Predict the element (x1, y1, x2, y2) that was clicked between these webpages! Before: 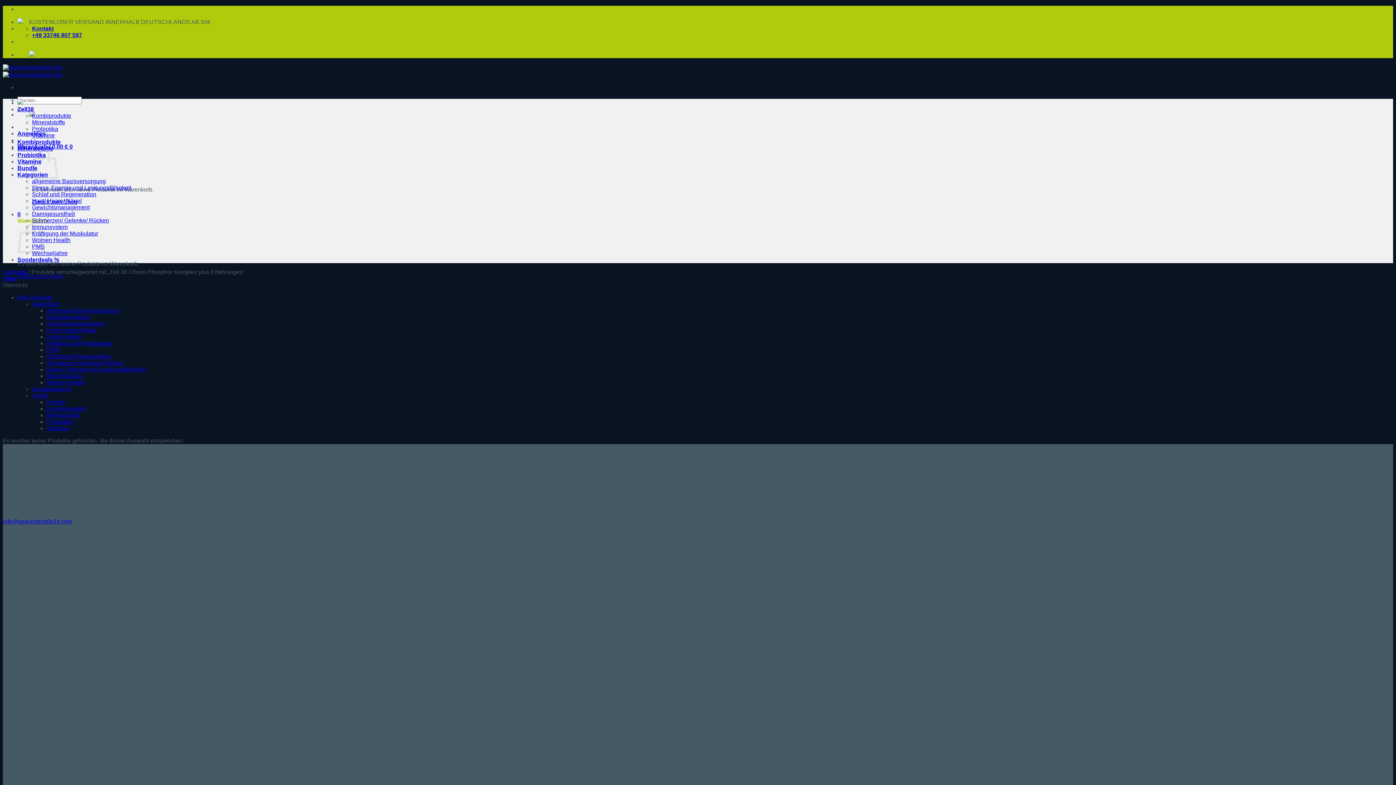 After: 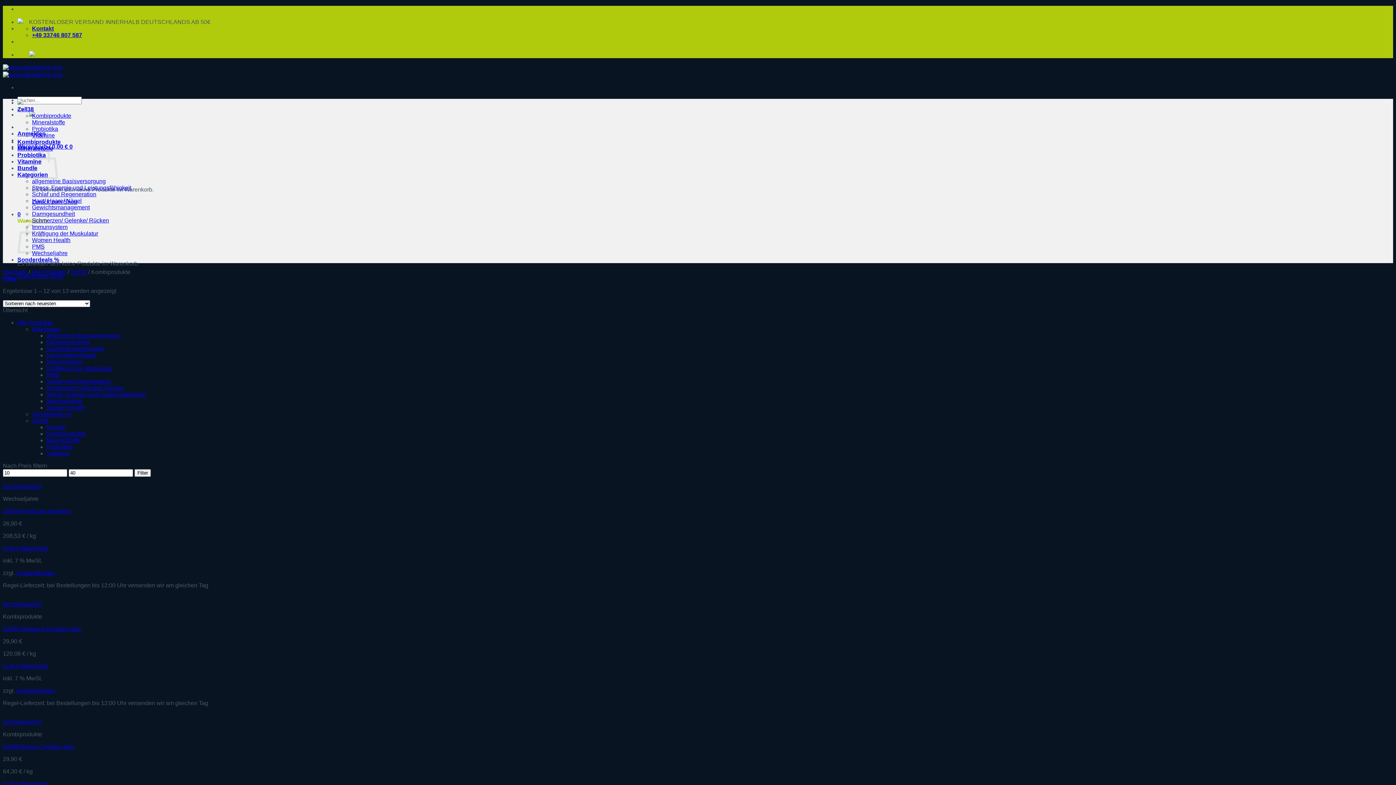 Action: bbox: (32, 112, 71, 118) label: Kombiprodukte